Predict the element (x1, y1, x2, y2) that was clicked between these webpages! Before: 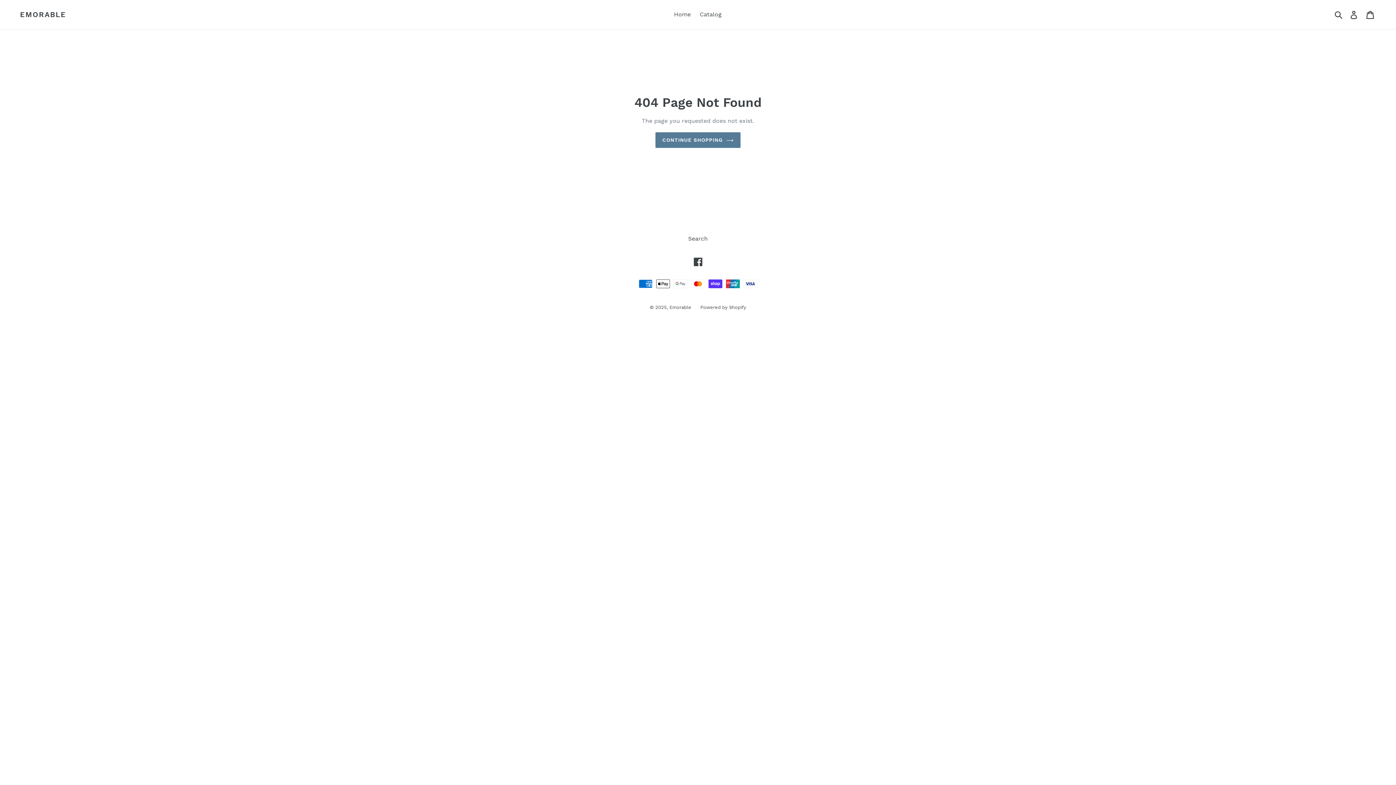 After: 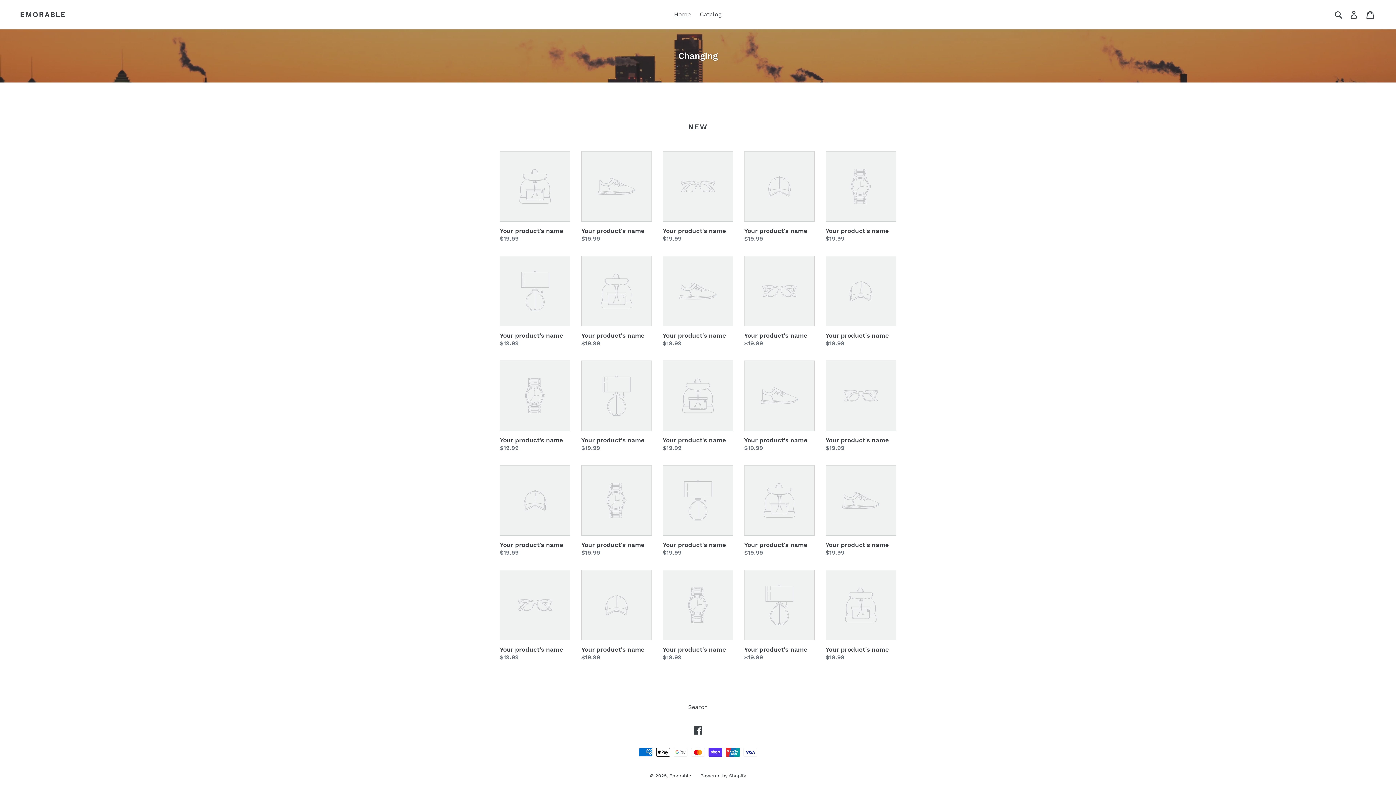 Action: label: CONTINUE SHOPPING bbox: (655, 132, 740, 147)